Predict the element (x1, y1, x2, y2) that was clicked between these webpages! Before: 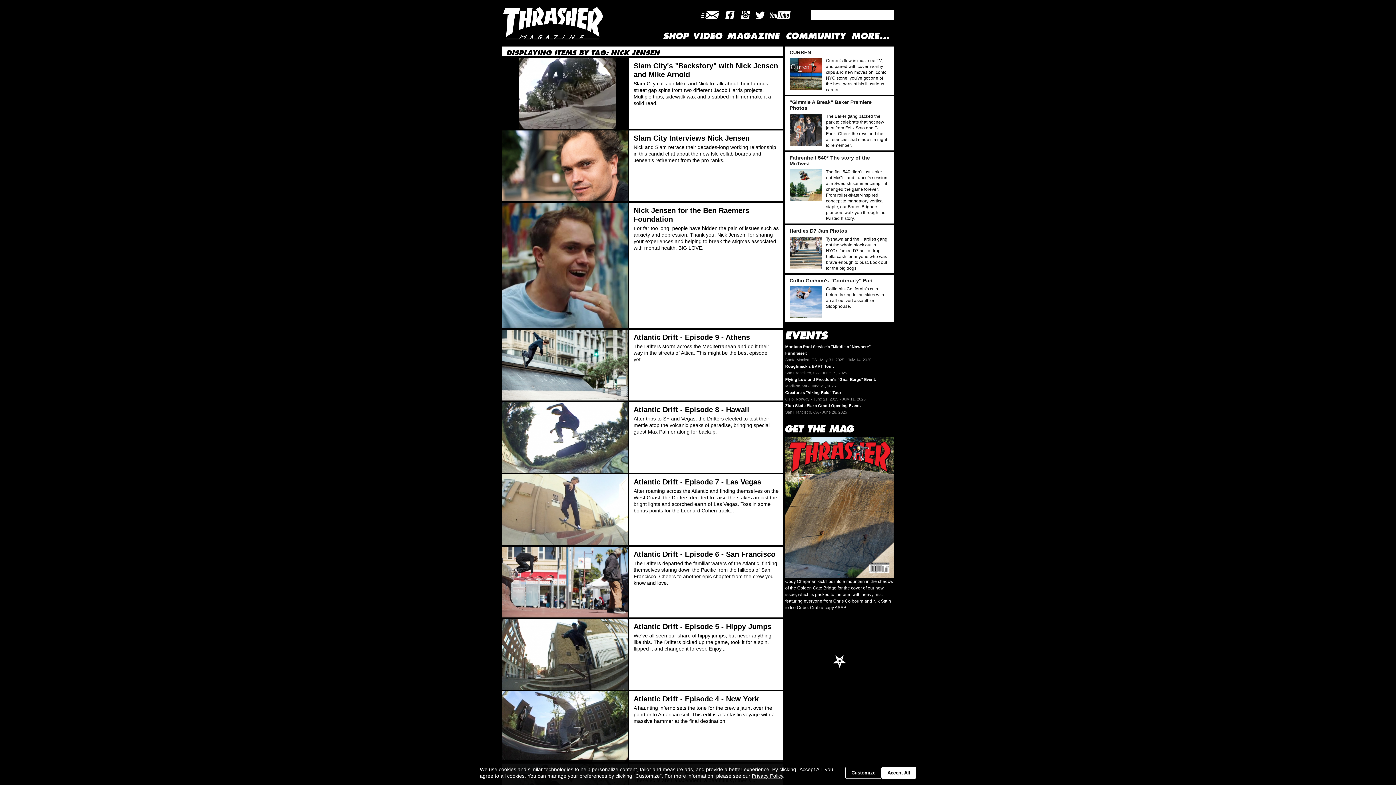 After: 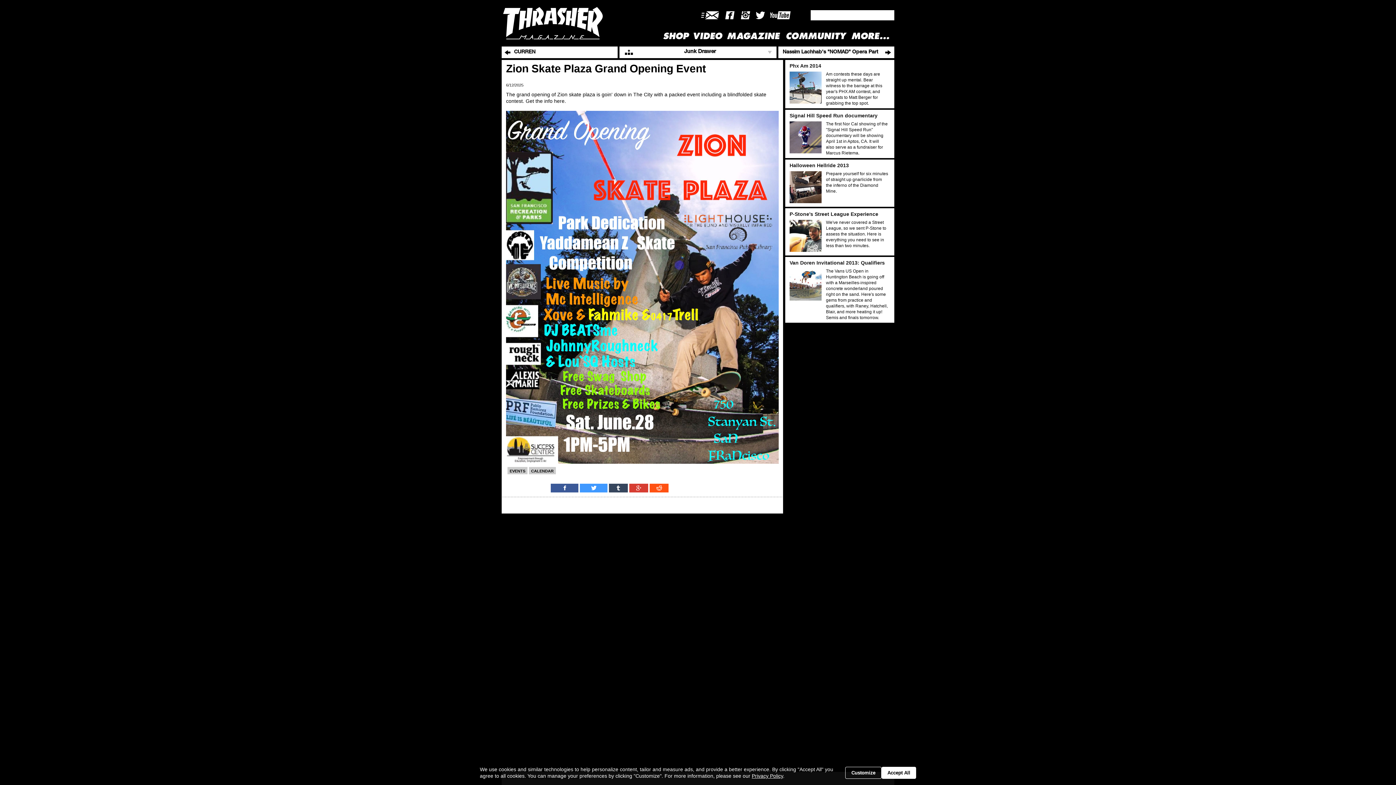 Action: bbox: (785, 410, 847, 414) label: Zion Skate Plaza Grand Opening Event:

San Francisco, CA - June 28, 2025